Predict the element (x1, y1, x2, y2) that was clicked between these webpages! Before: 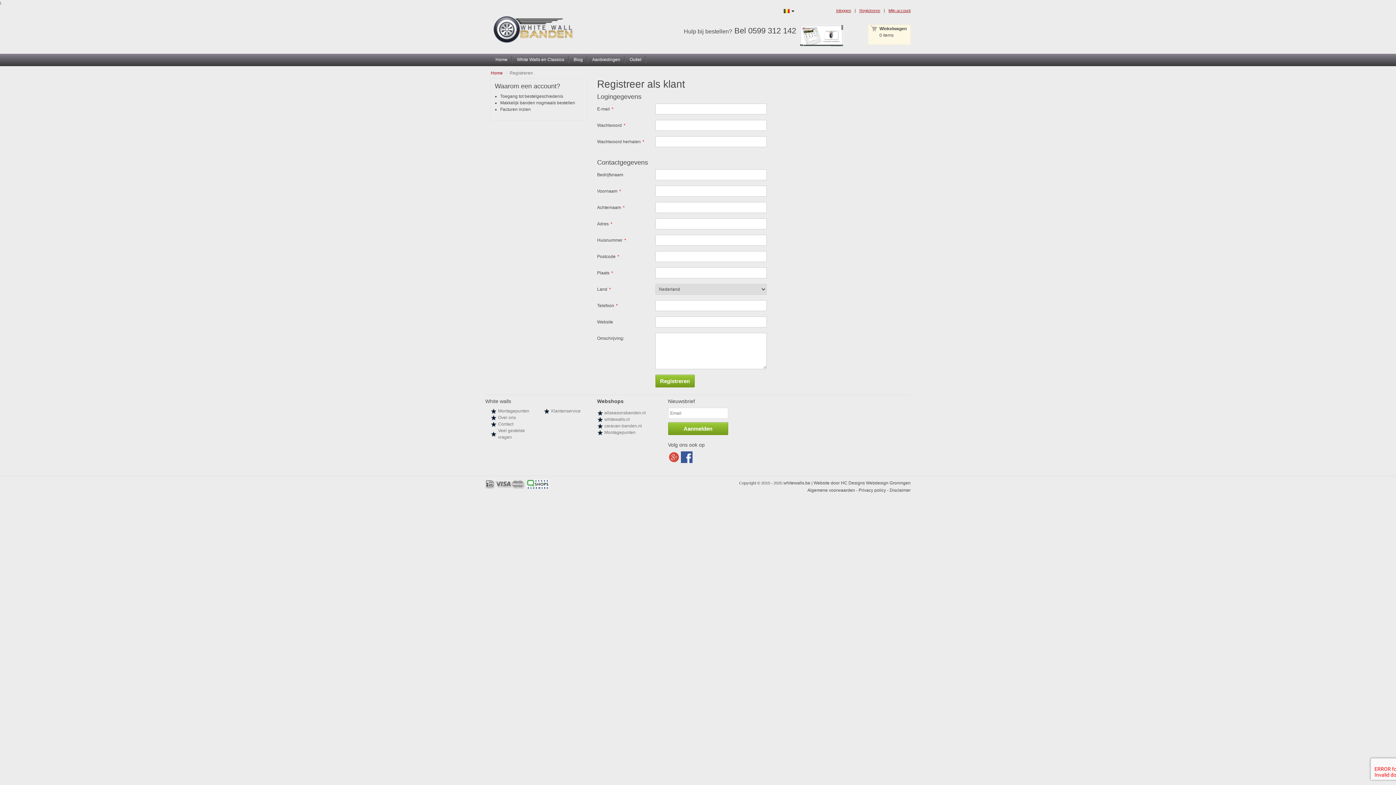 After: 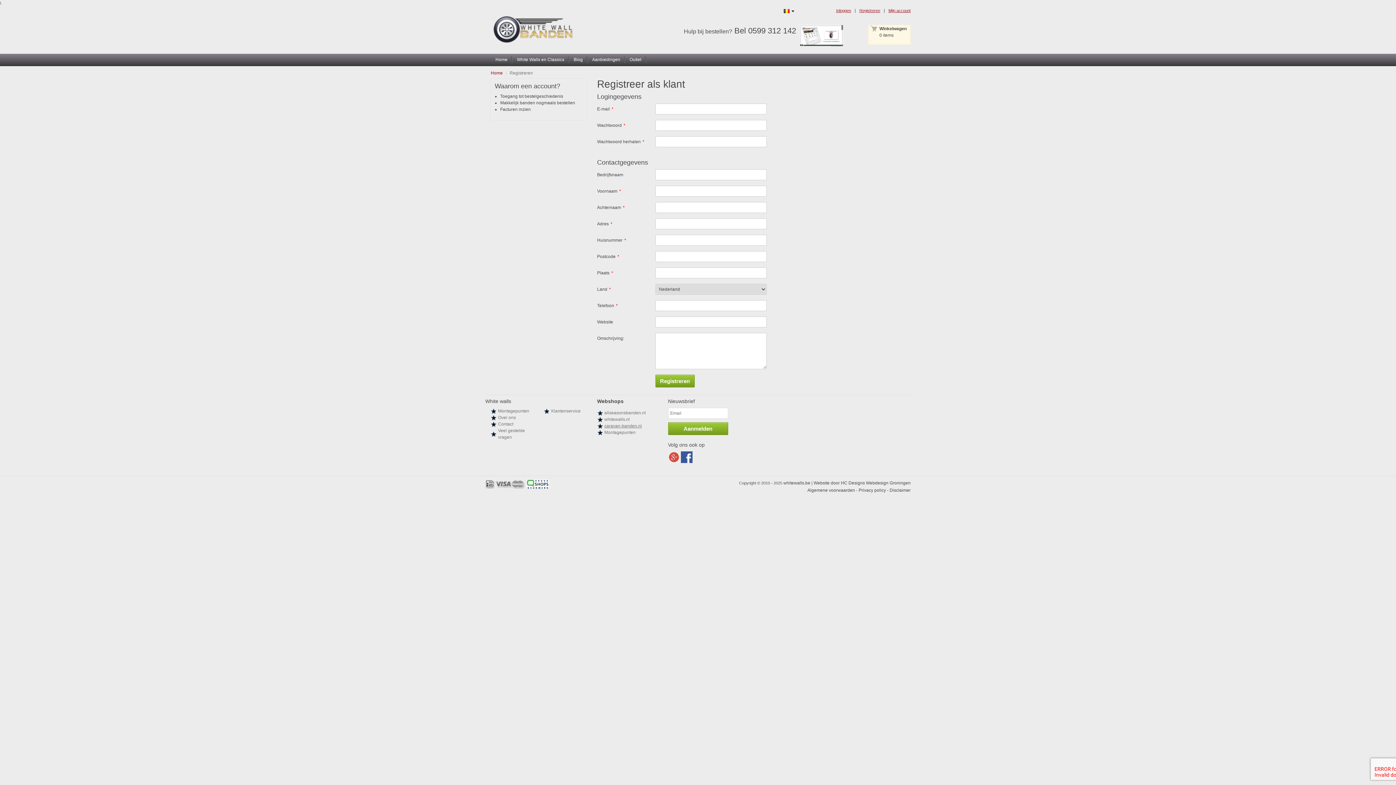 Action: label: caravan-banden.nl bbox: (604, 423, 642, 428)